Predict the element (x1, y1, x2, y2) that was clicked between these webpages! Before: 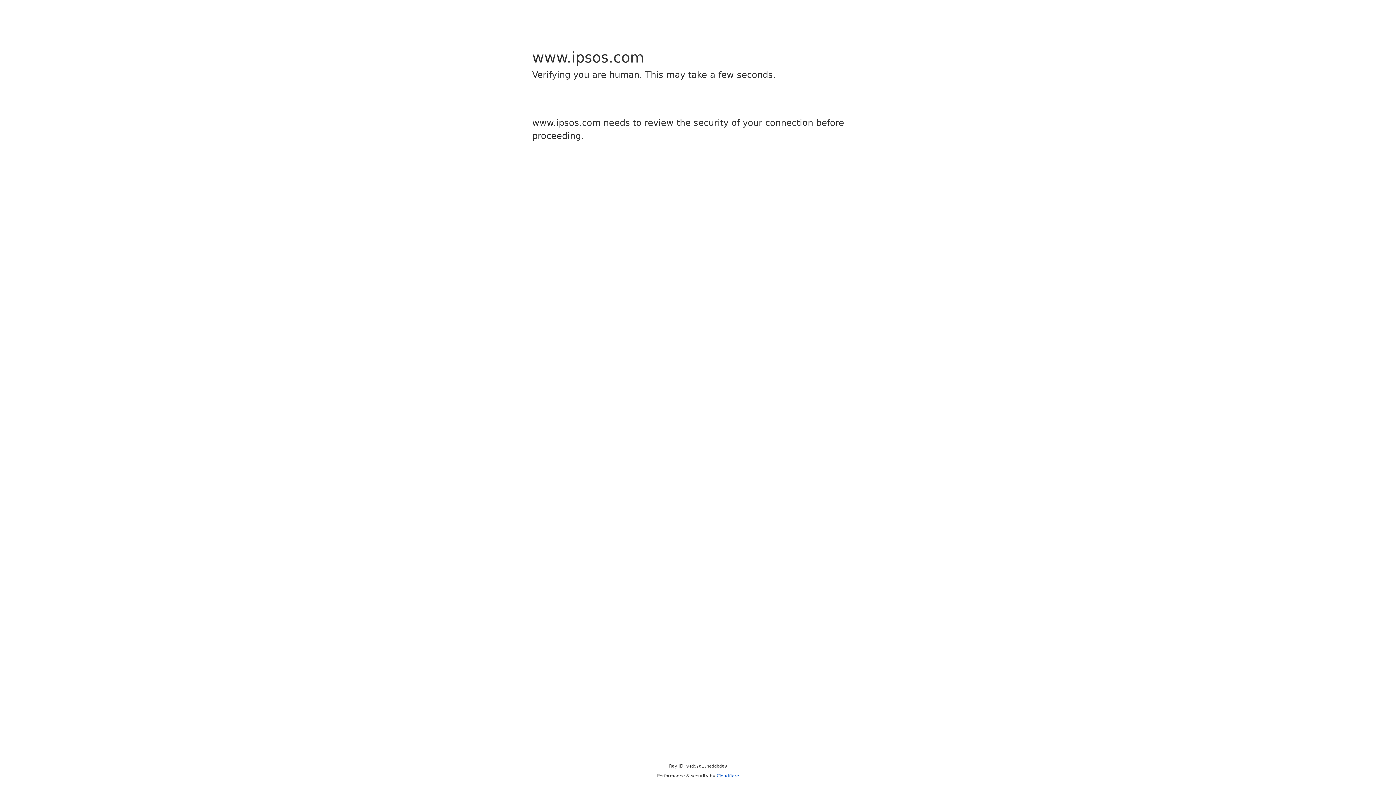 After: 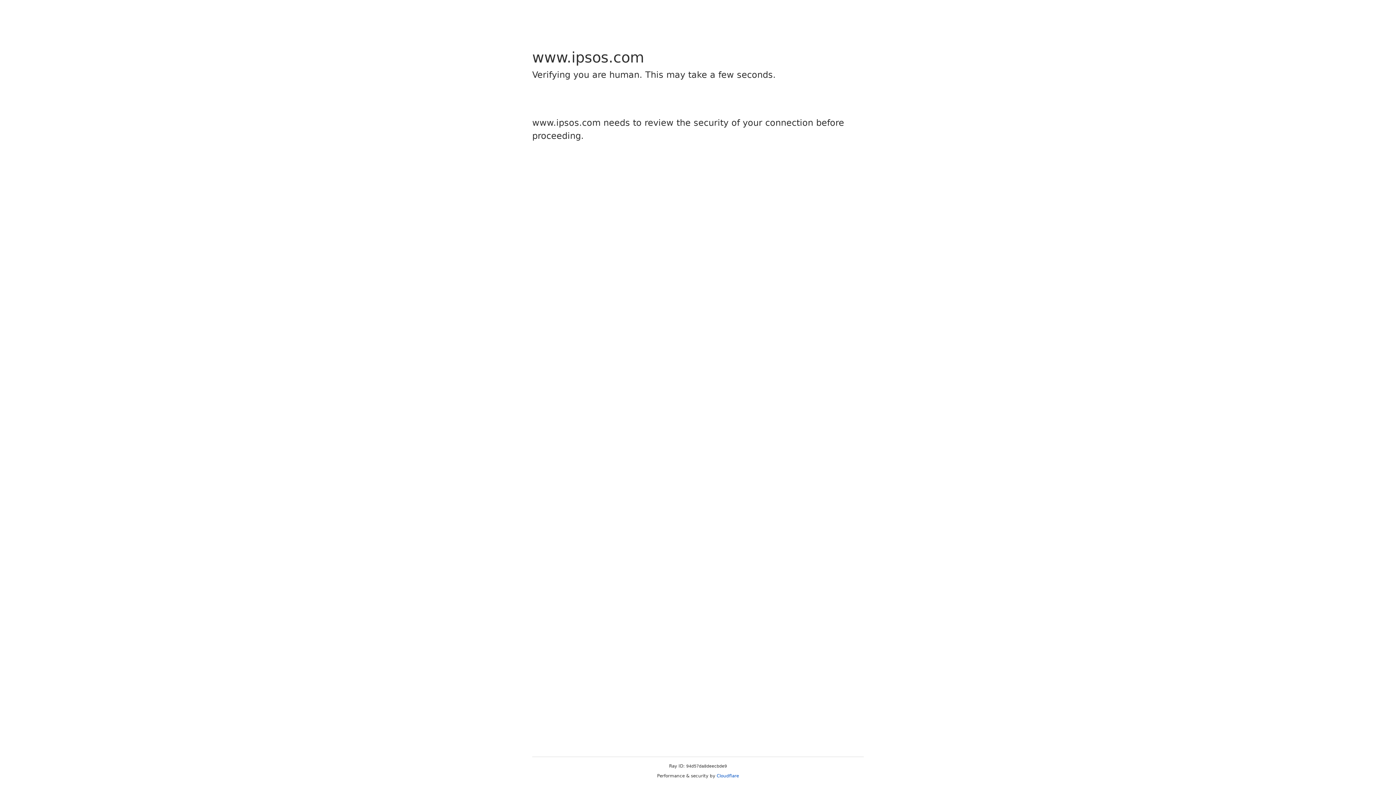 Action: bbox: (716, 773, 739, 778) label: Cloudflare